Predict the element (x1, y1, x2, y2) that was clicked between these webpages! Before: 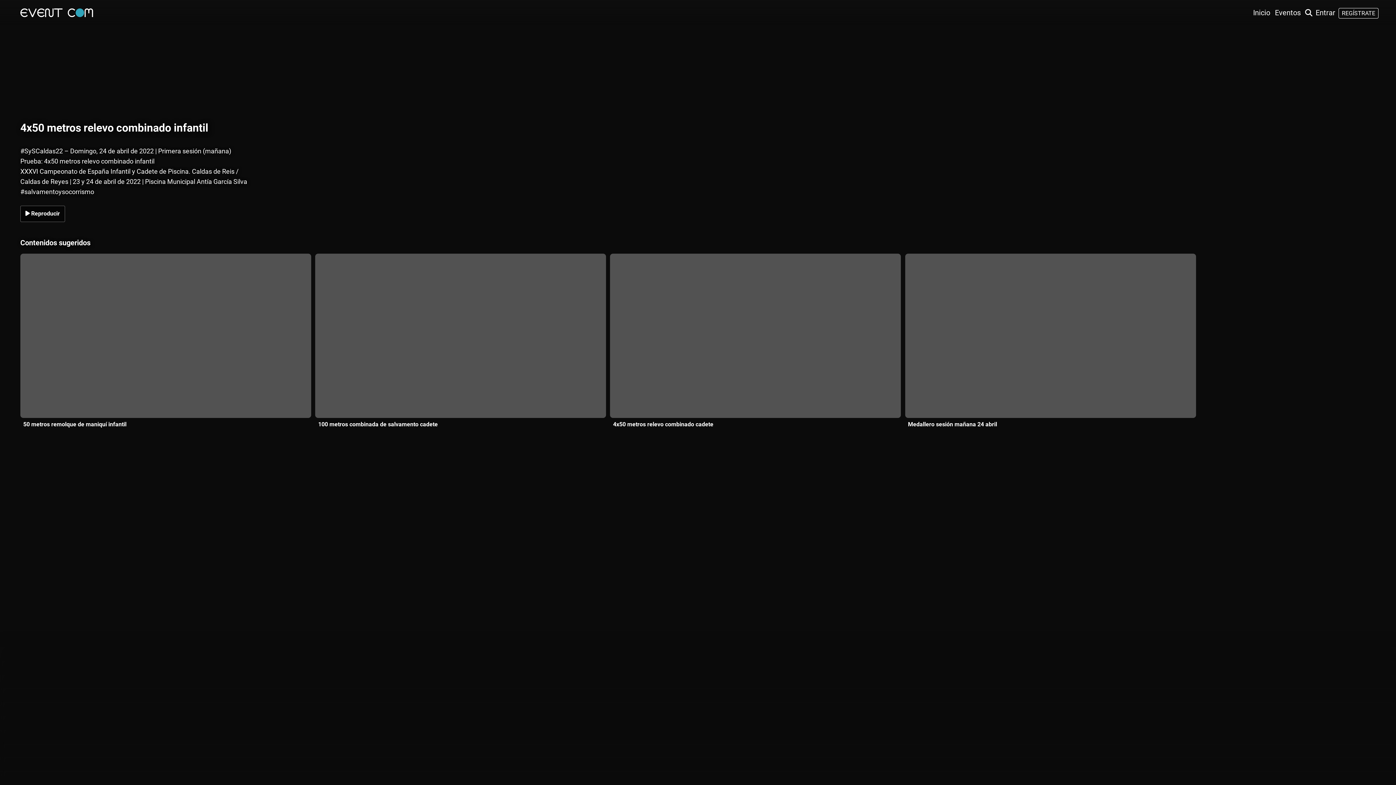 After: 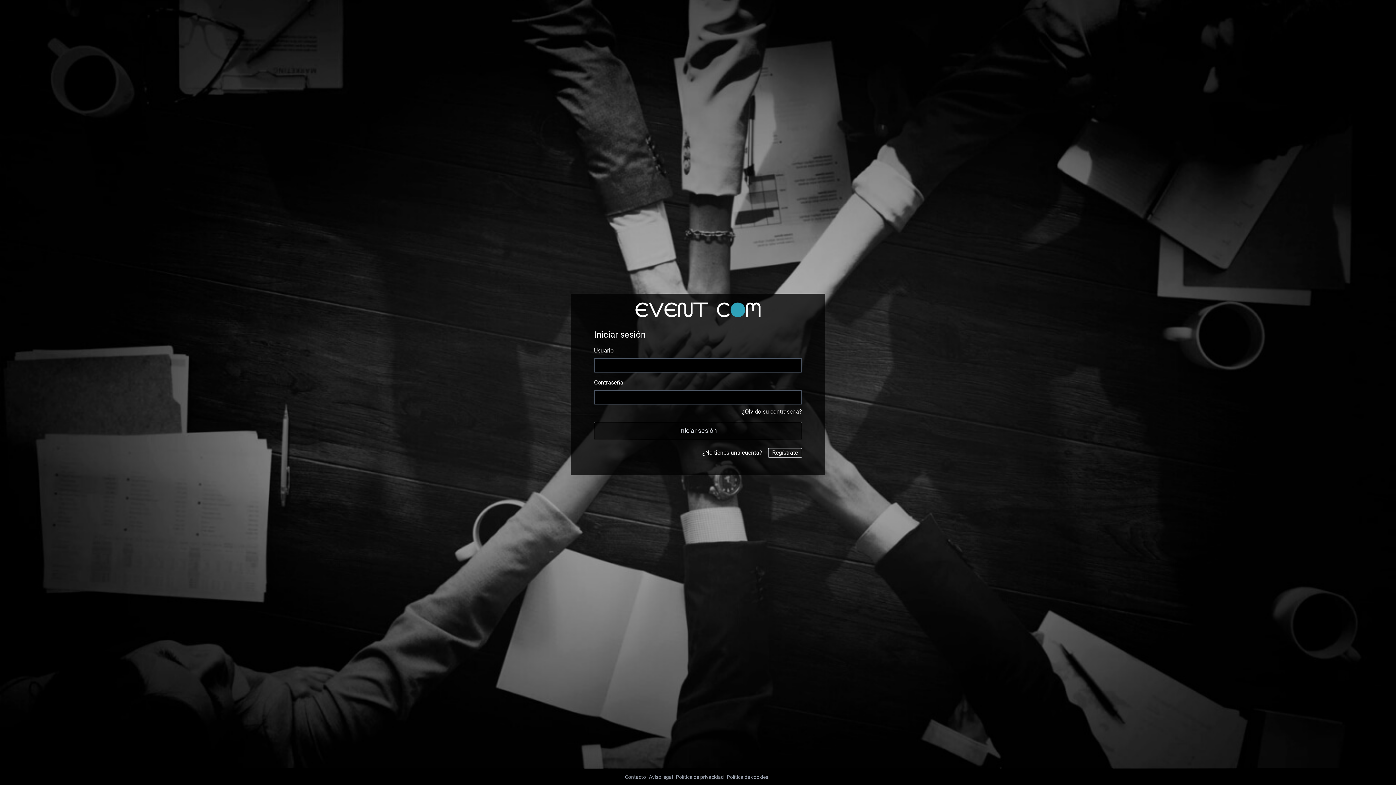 Action: label: Entrar bbox: (1316, 7, 1335, 17)